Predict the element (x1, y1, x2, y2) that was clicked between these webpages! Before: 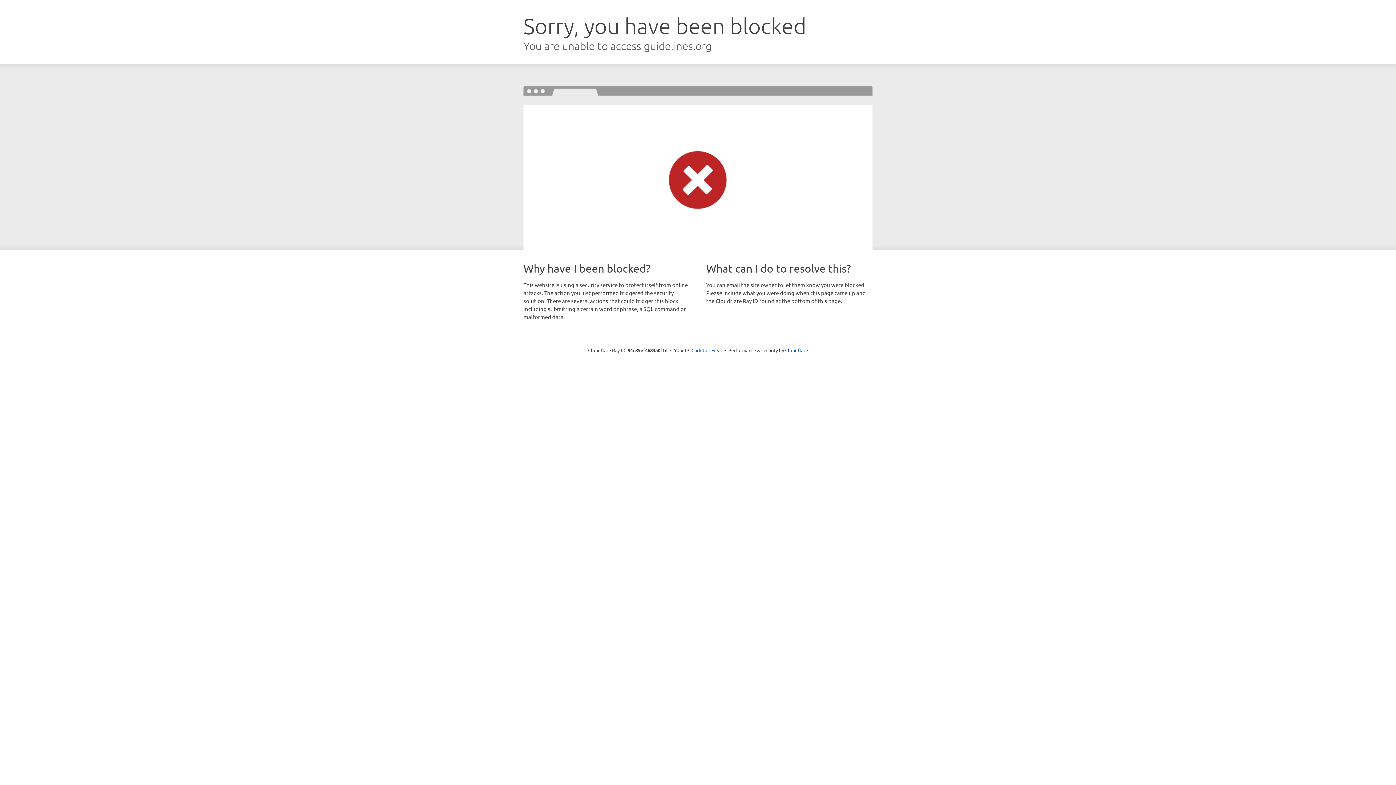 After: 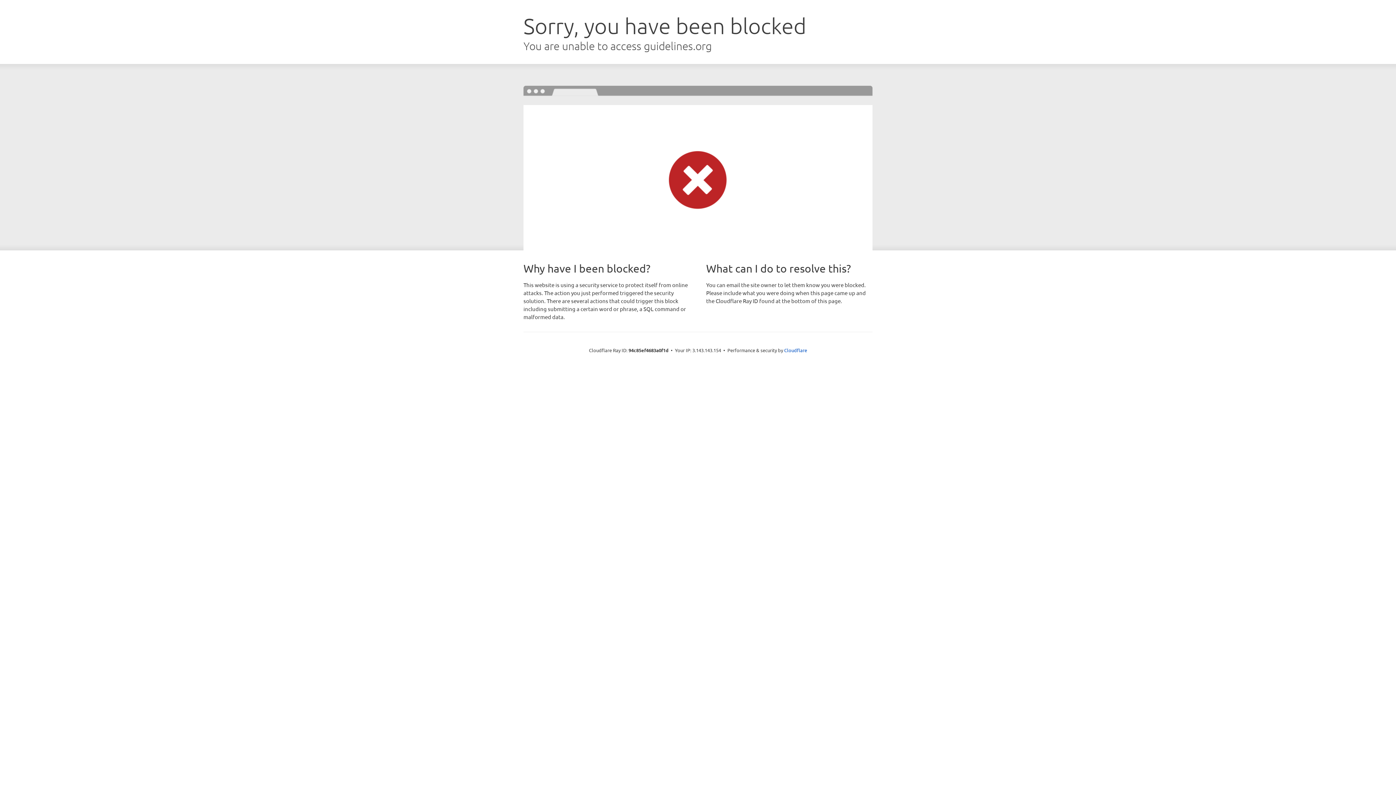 Action: label: Click to reveal bbox: (691, 346, 722, 353)